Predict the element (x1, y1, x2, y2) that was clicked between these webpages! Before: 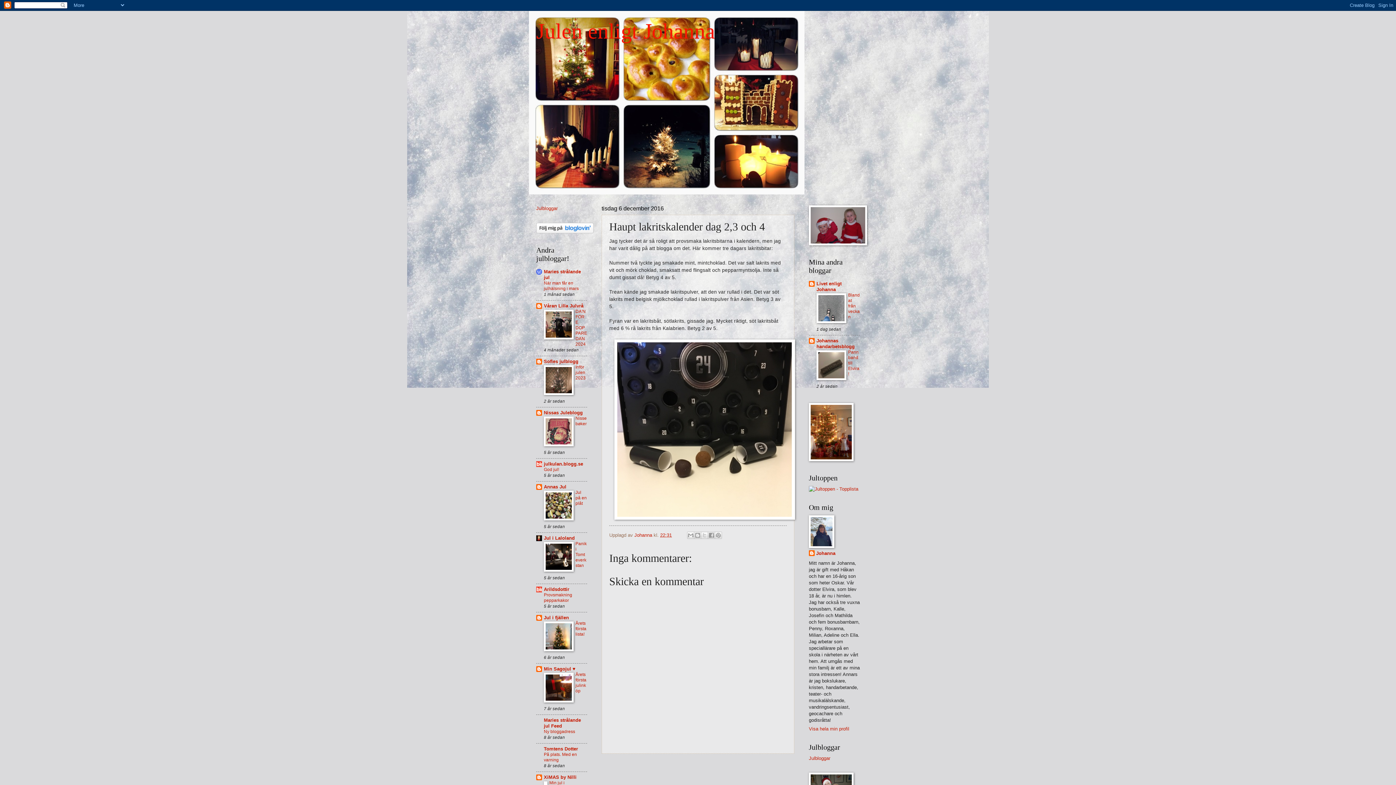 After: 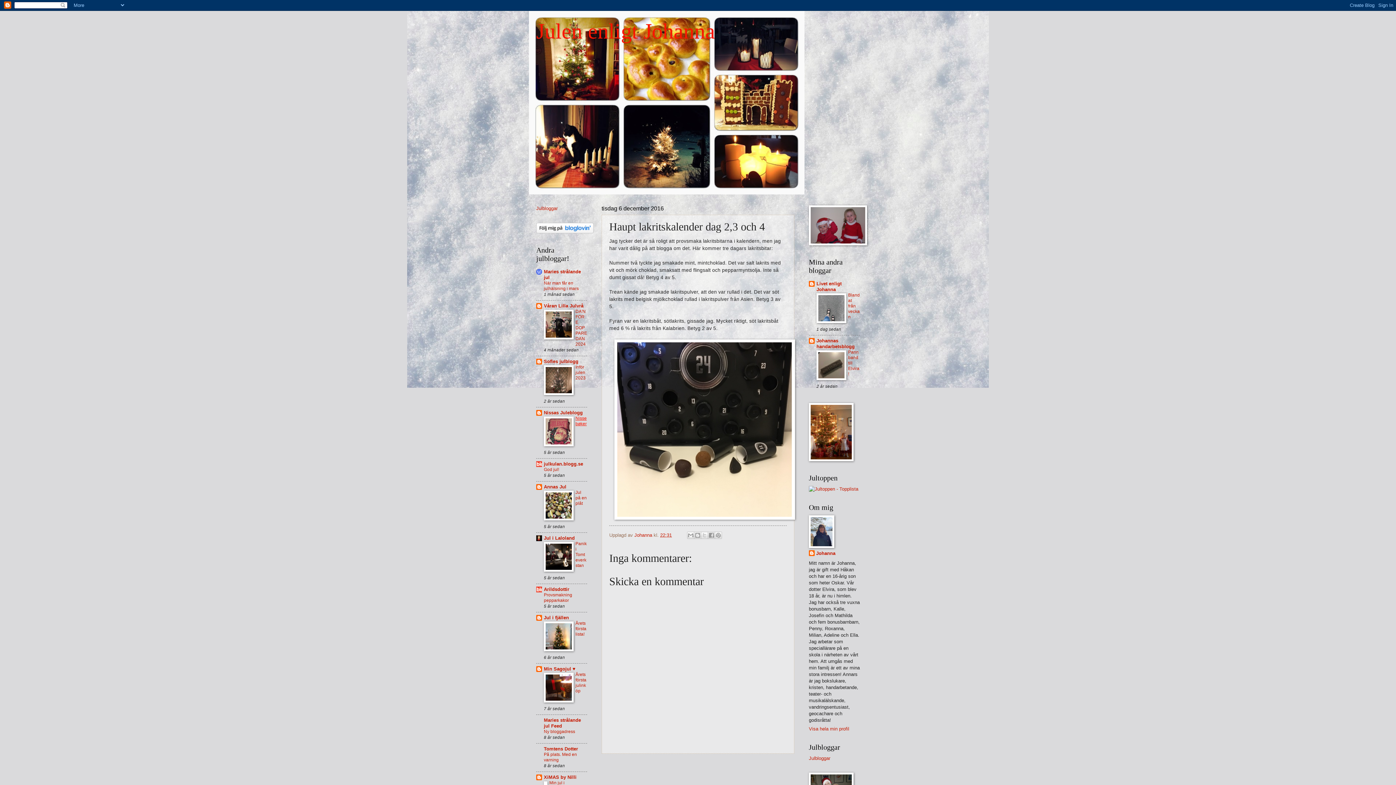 Action: bbox: (575, 415, 586, 426) label: Nissebøker